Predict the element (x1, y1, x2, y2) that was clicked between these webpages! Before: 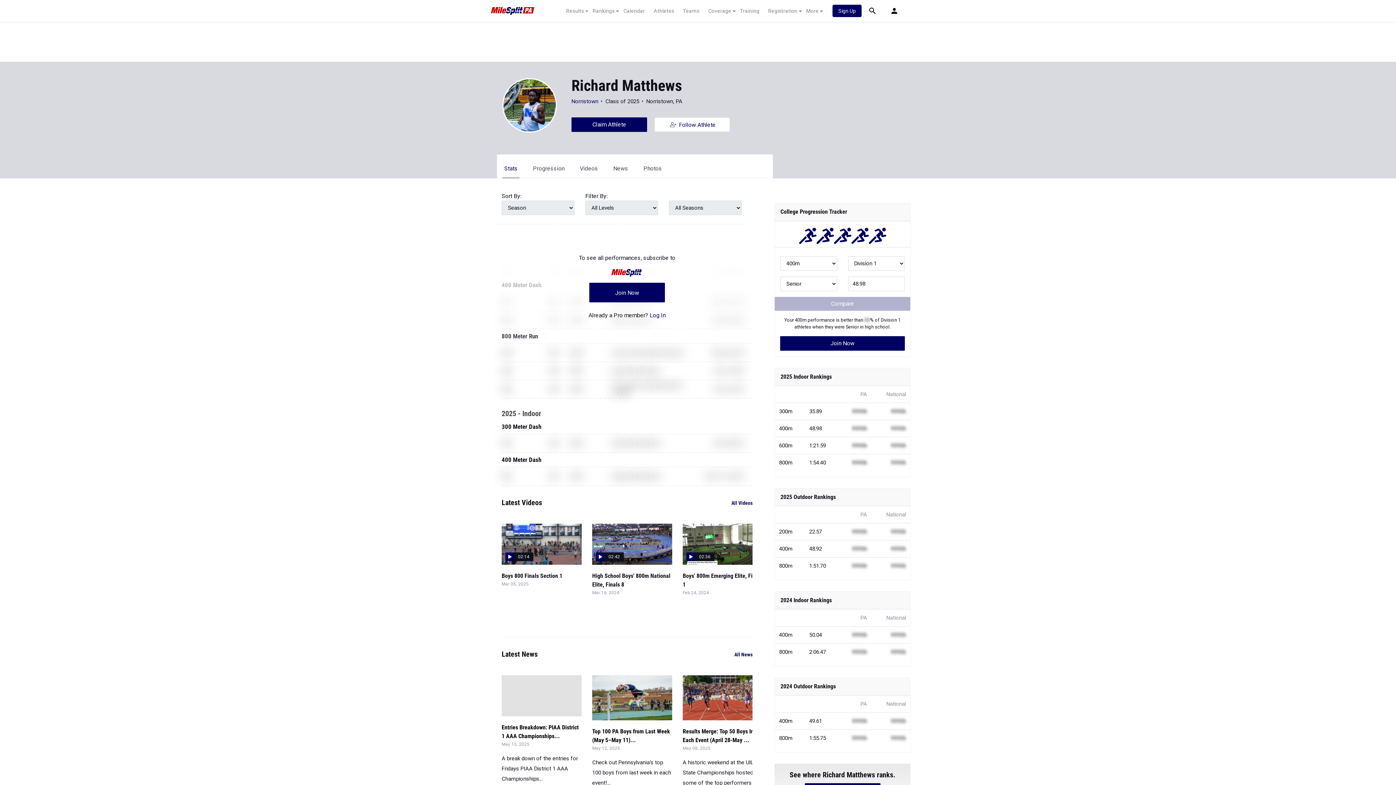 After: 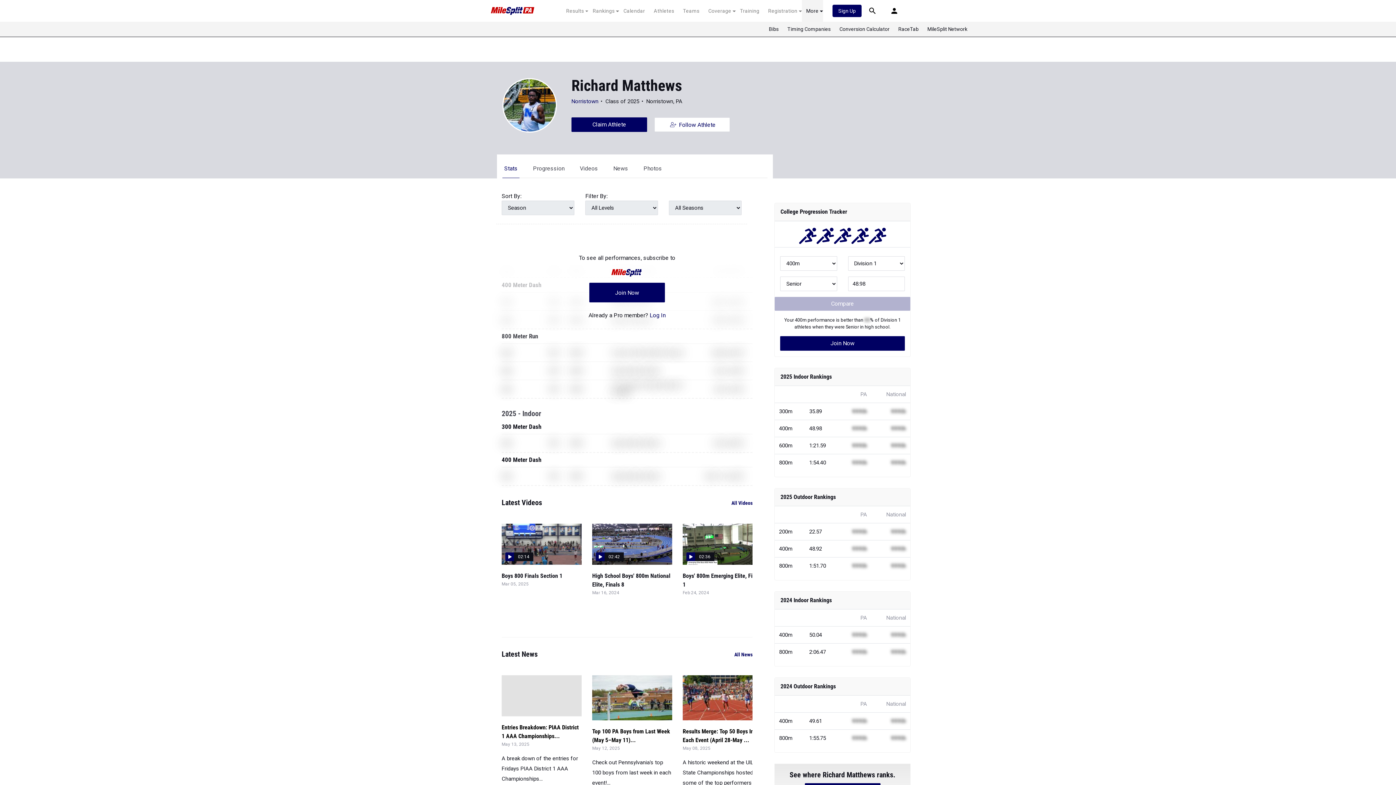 Action: label: More bbox: (802, 7, 823, 14)